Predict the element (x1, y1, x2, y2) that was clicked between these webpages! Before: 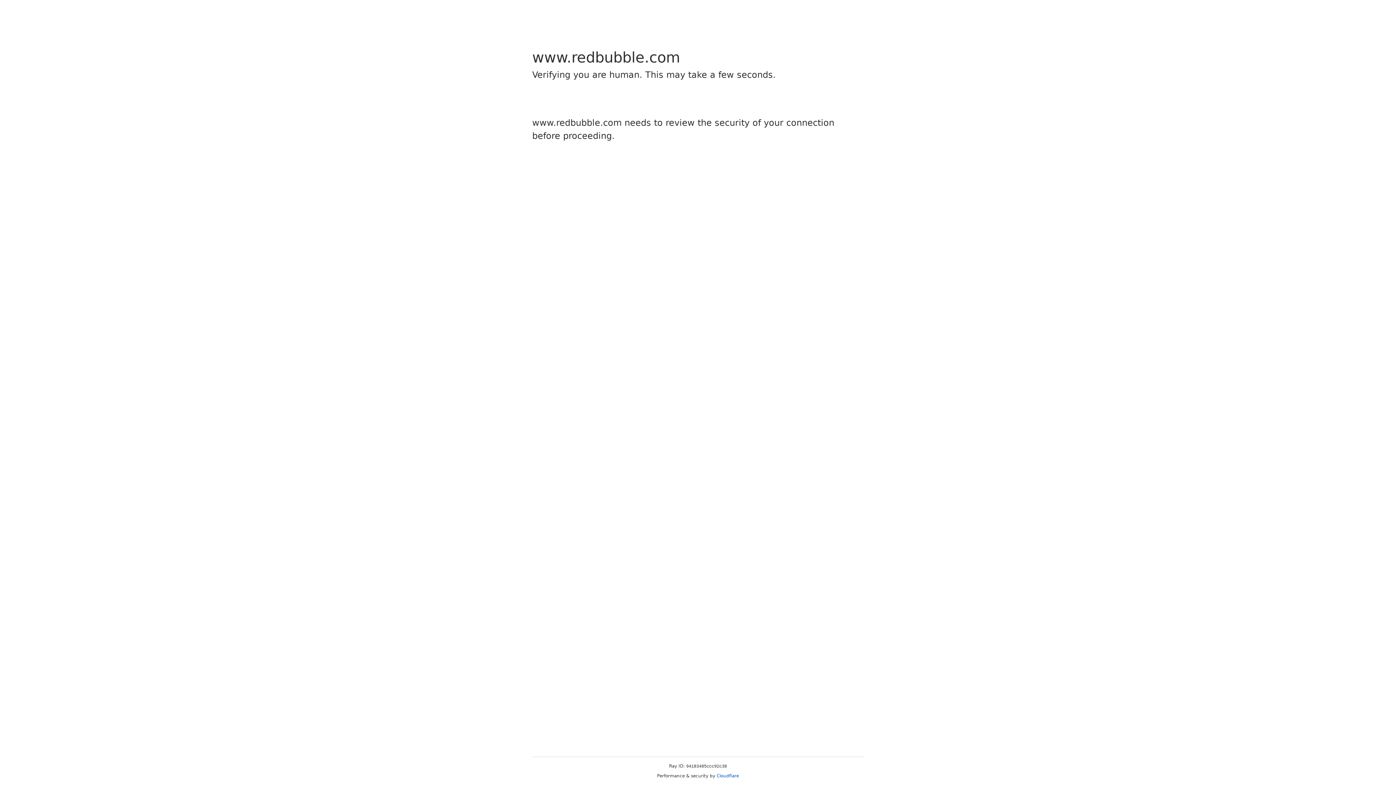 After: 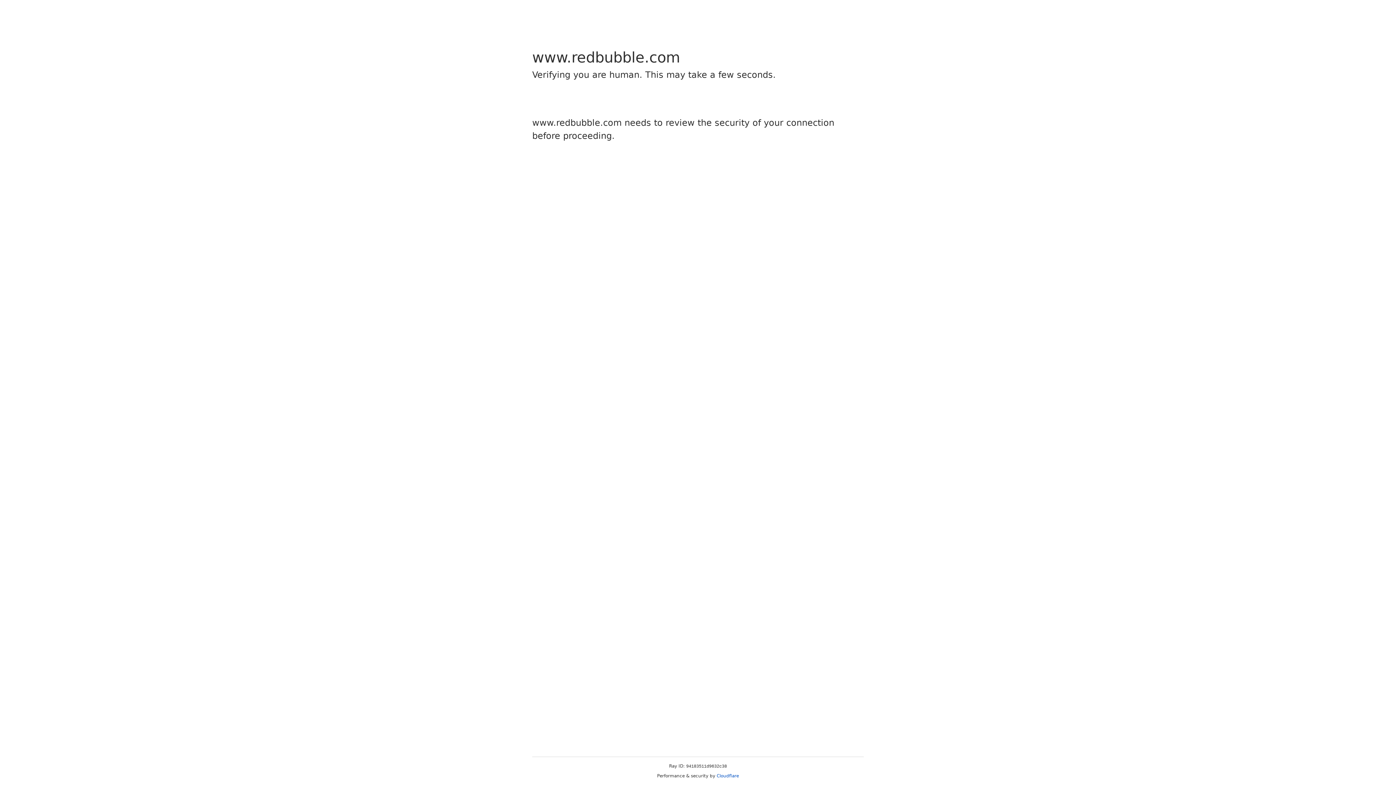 Action: bbox: (716, 773, 739, 778) label: Cloudflare